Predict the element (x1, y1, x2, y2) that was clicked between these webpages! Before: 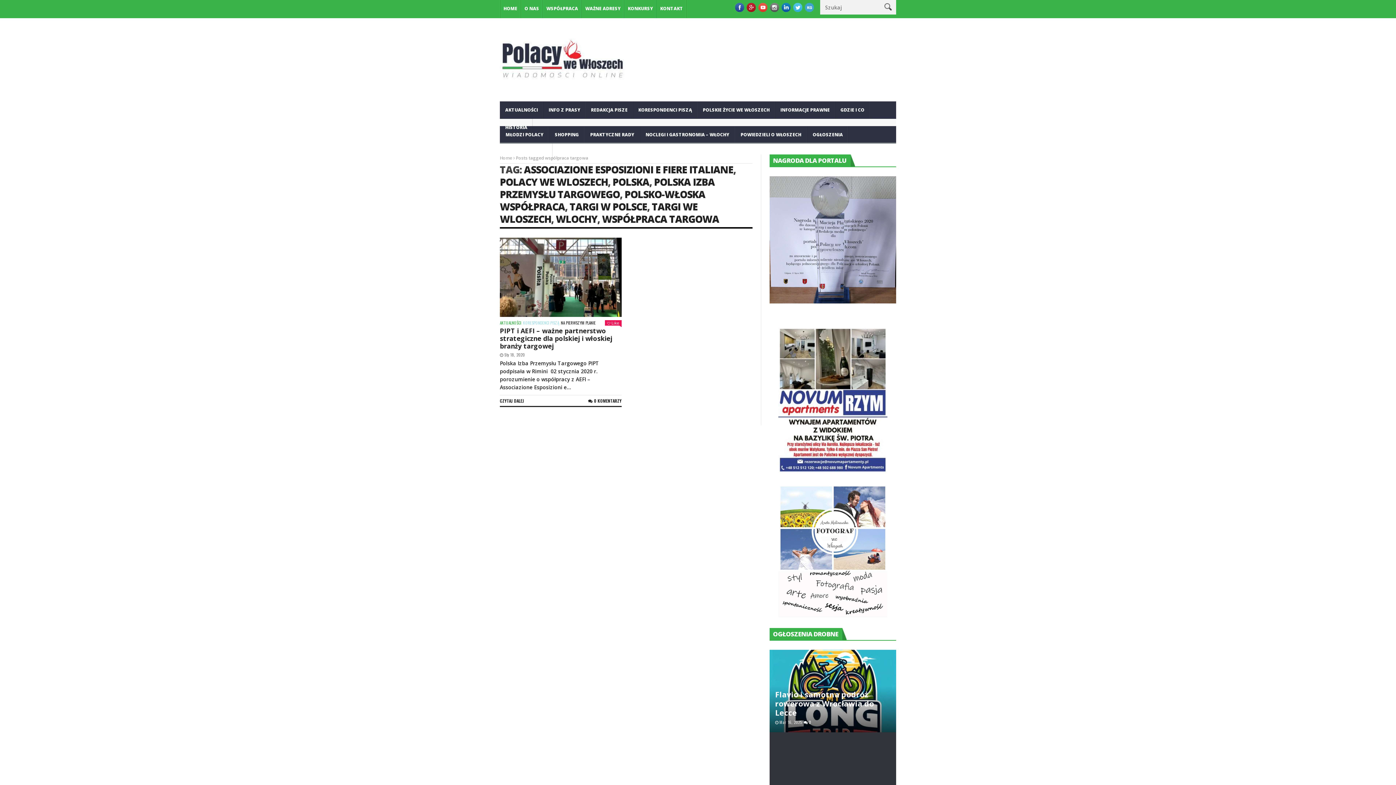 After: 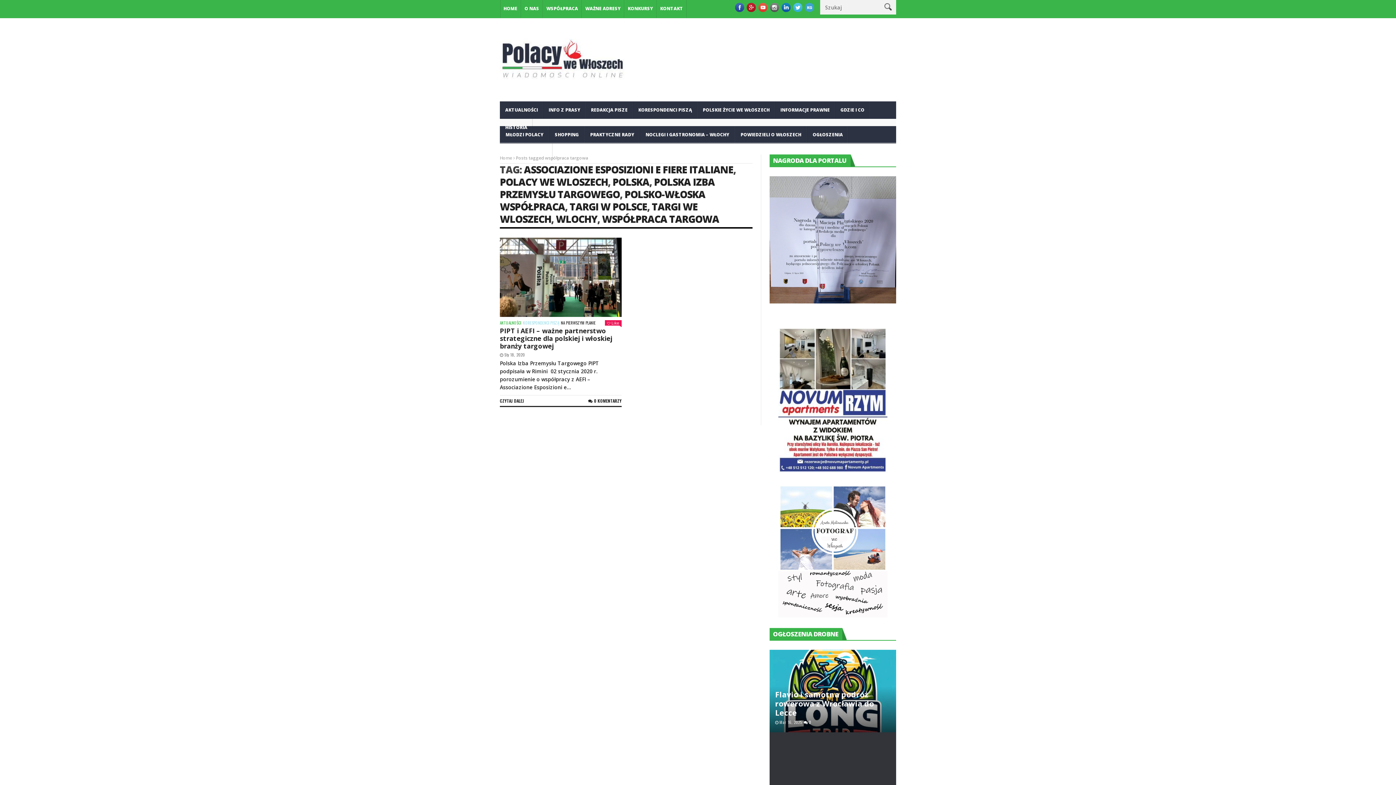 Action: bbox: (602, 212, 719, 225) label: WSPÓŁPRACA TARGOWA